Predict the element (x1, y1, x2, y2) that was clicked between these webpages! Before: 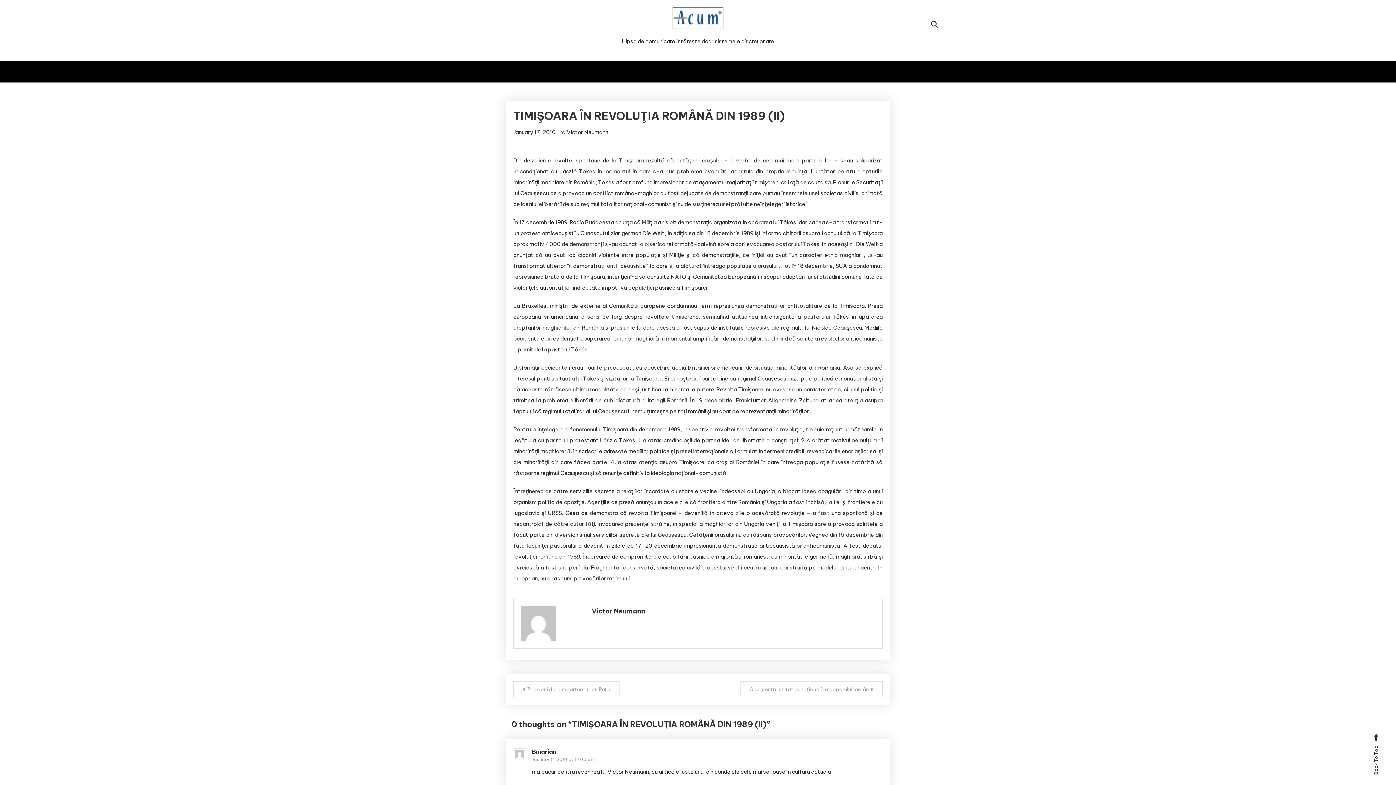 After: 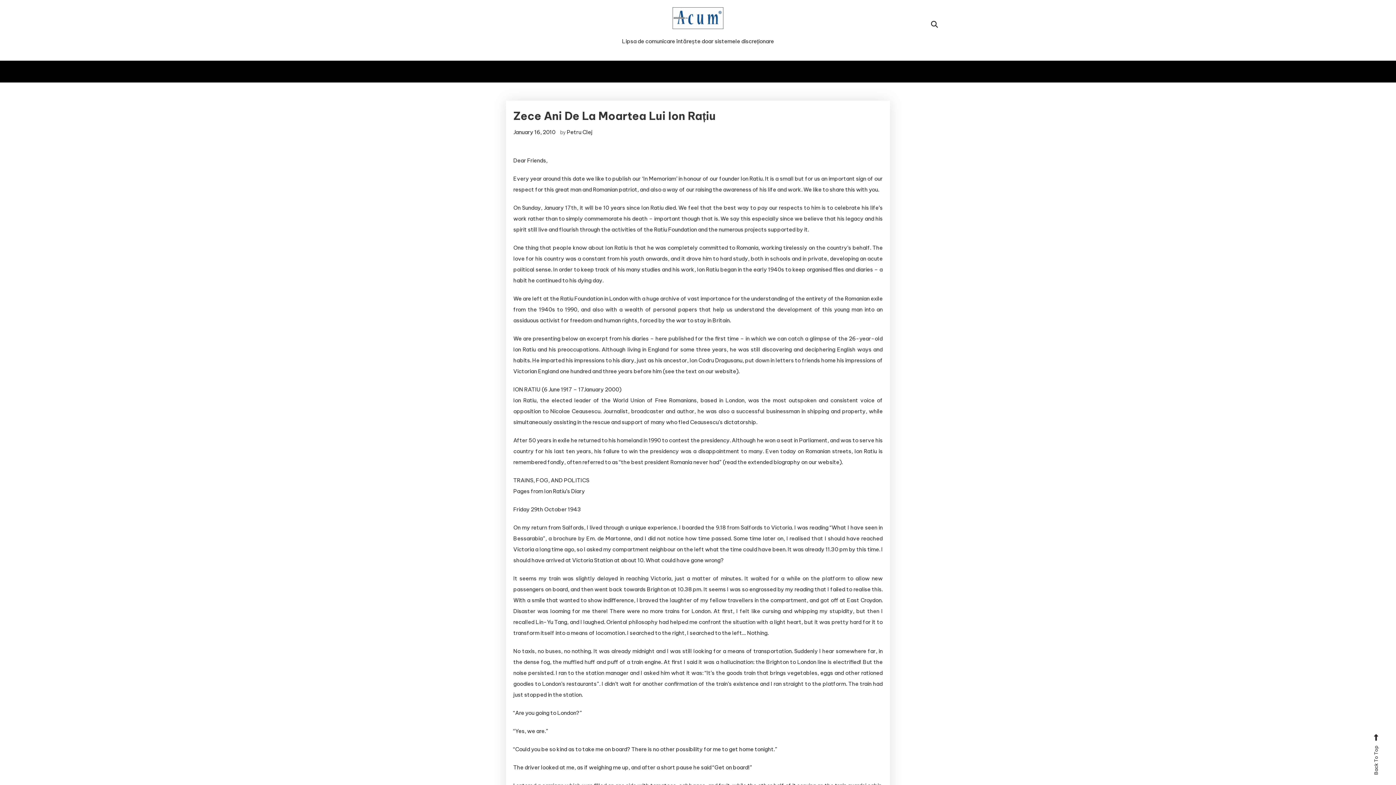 Action: label: Zece ani de la moartea lui Ion Rațiu bbox: (513, 681, 620, 697)